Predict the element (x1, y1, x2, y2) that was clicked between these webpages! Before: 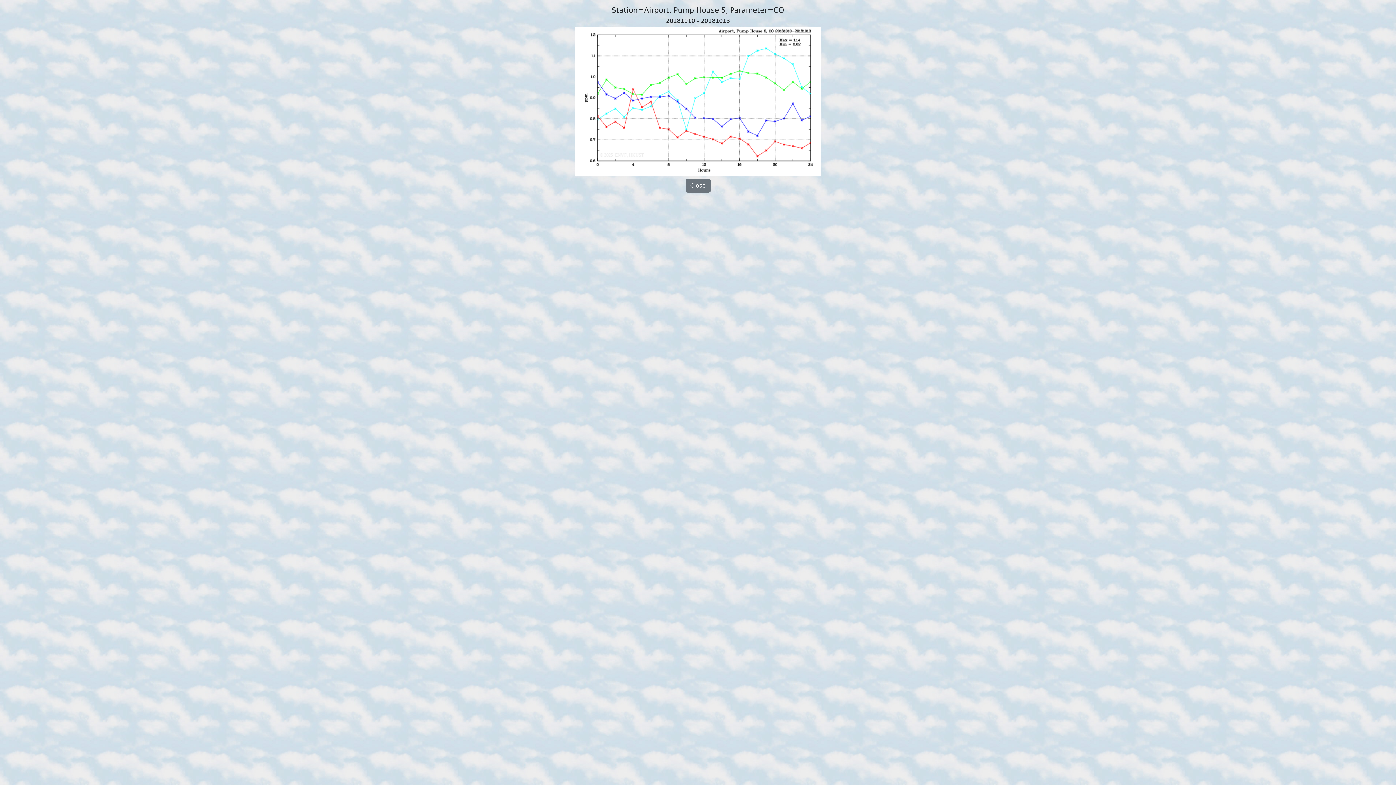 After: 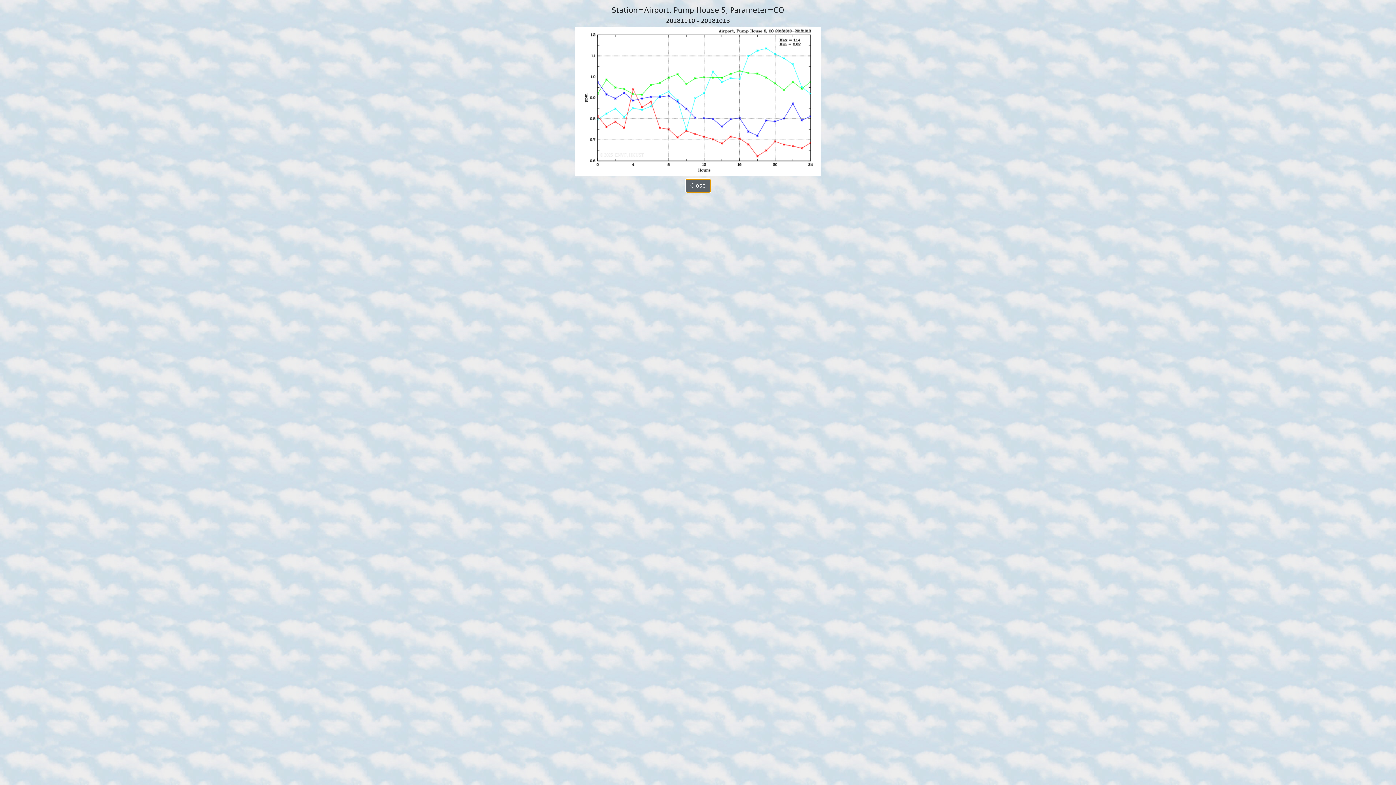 Action: bbox: (685, 178, 710, 192) label: Close